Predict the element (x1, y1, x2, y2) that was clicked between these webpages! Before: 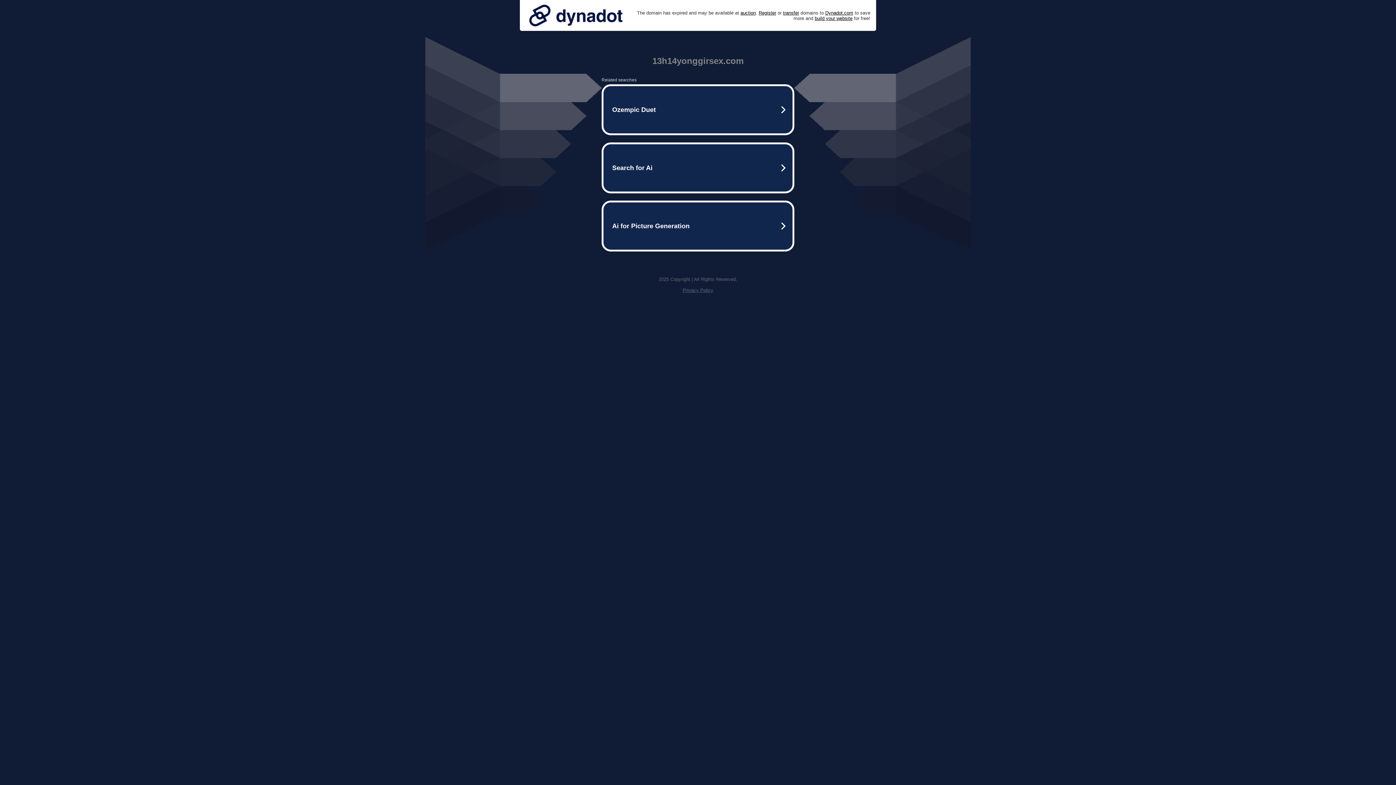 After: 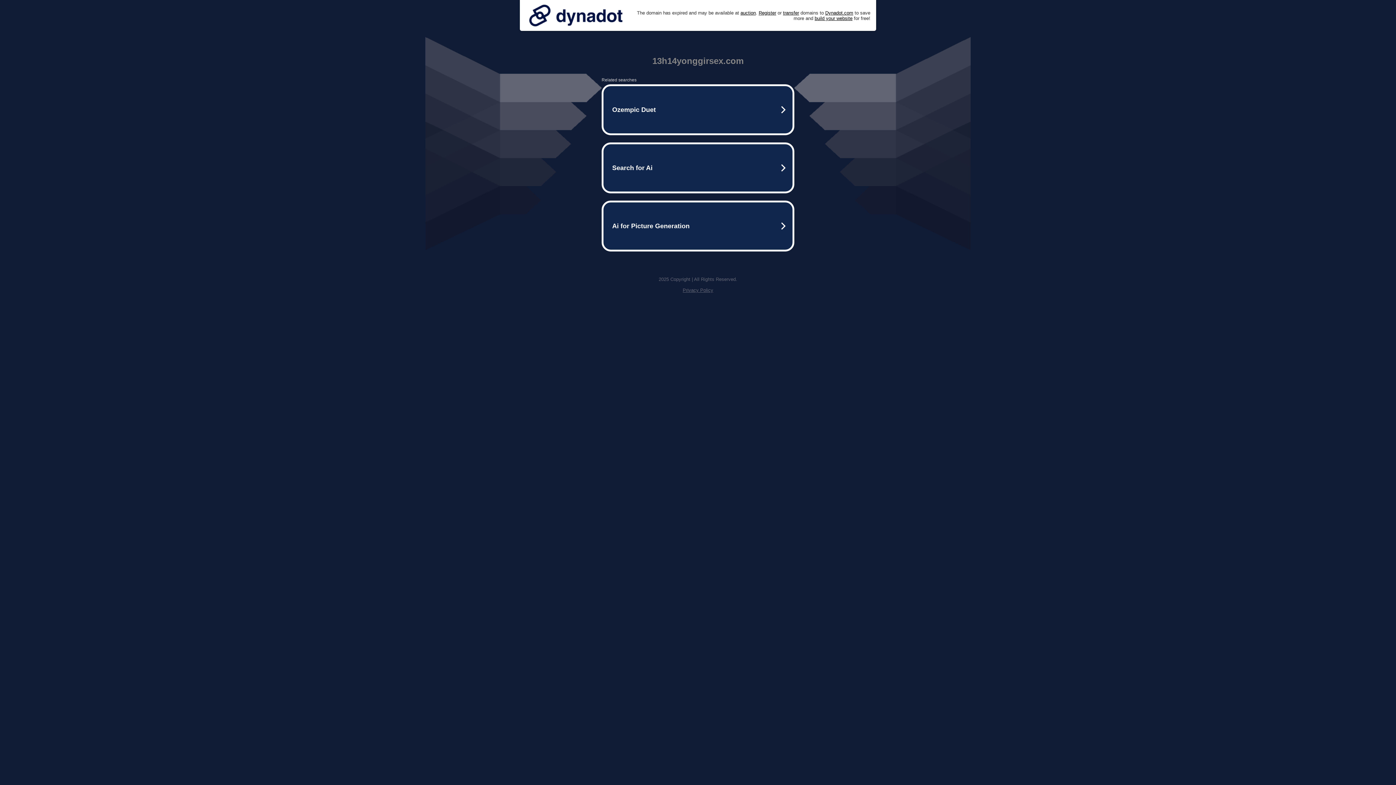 Action: label: Privacy Policy bbox: (682, 287, 713, 293)